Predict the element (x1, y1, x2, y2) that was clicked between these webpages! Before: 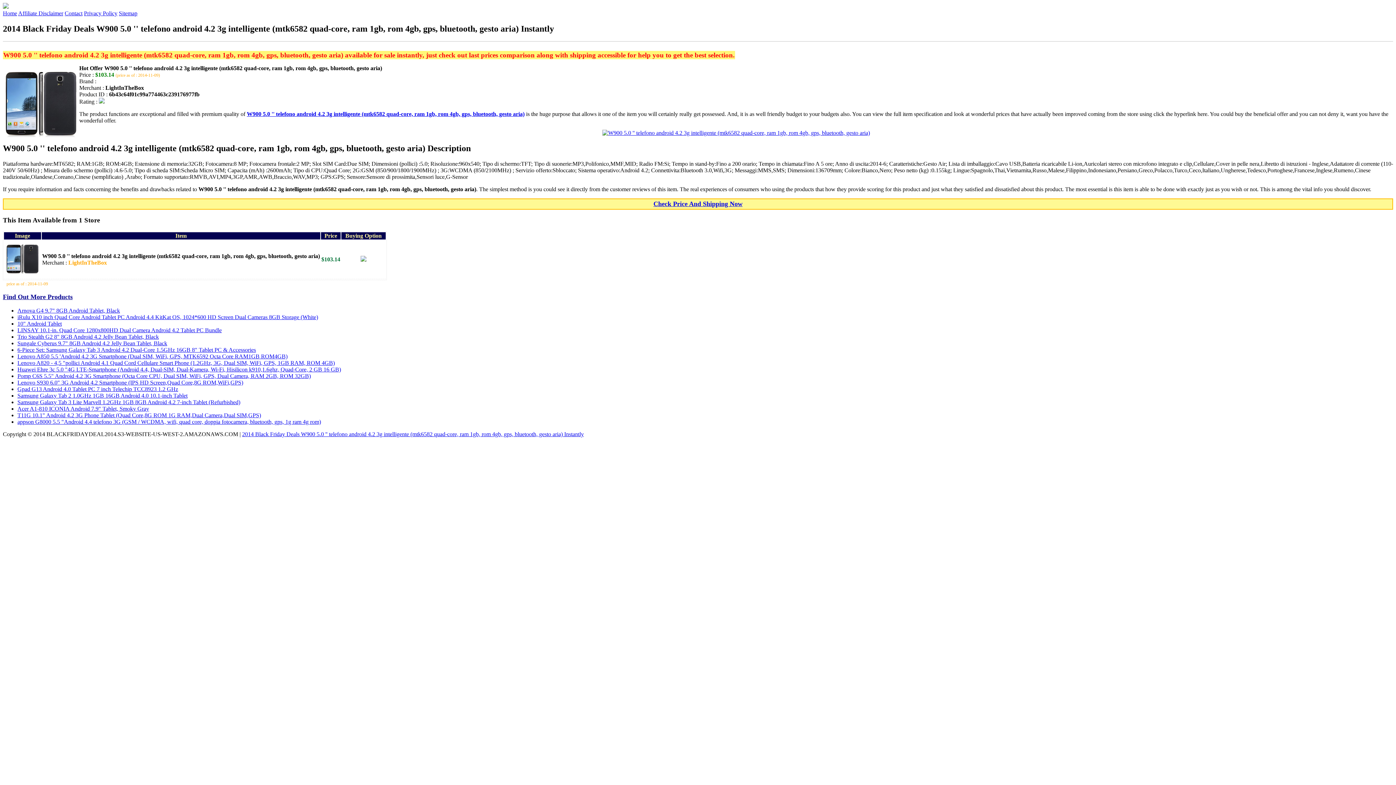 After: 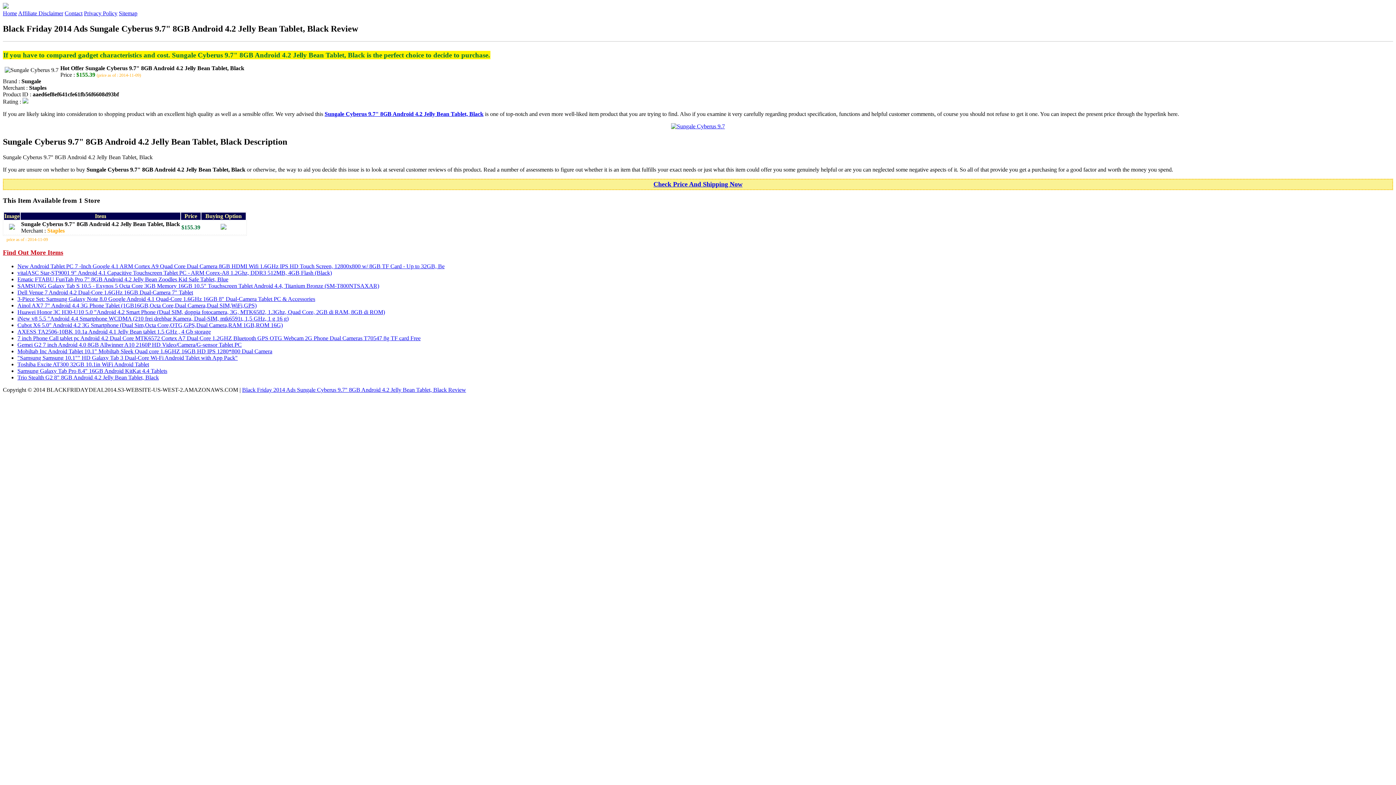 Action: bbox: (17, 340, 167, 346) label: Sungale Cyberus 9.7" 8GB Android 4.2 Jelly Bean Tablet, Black